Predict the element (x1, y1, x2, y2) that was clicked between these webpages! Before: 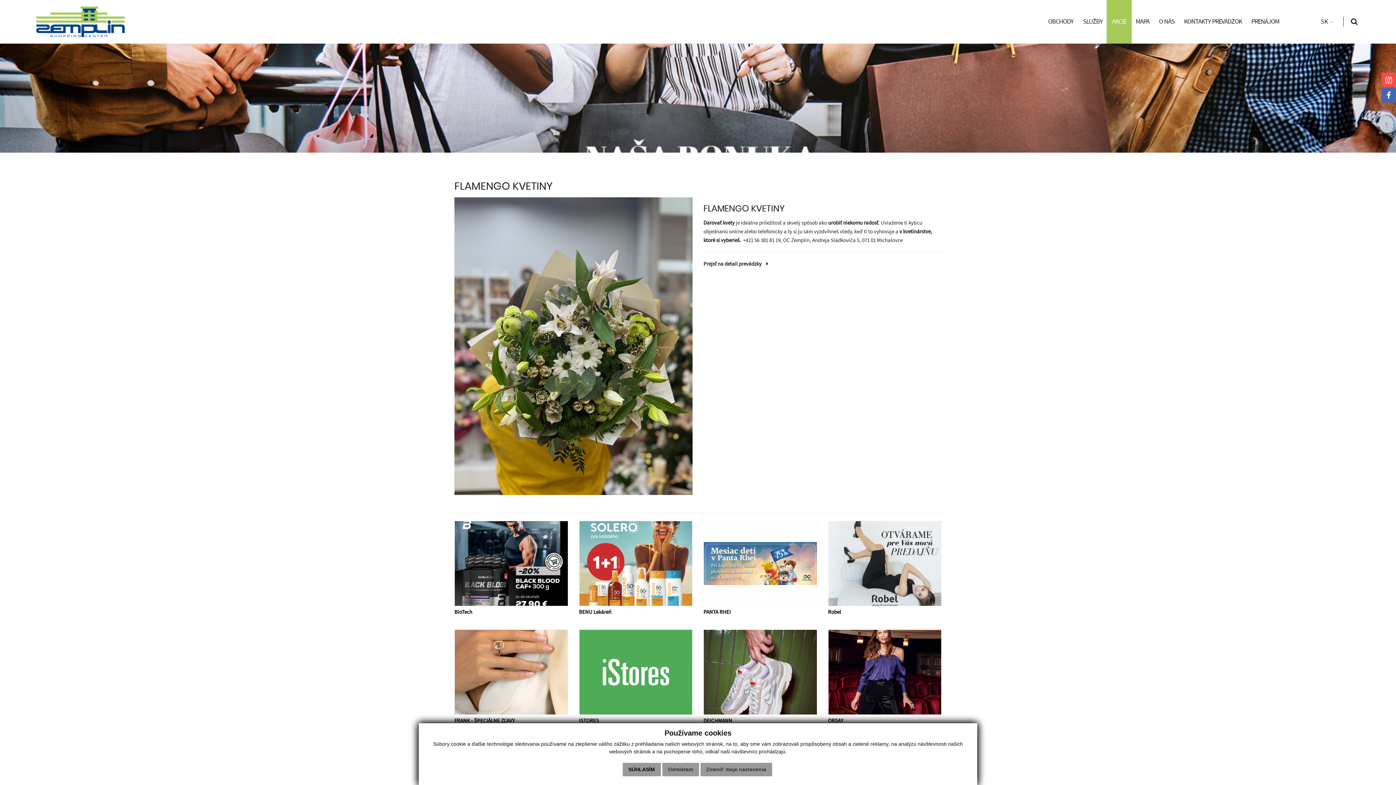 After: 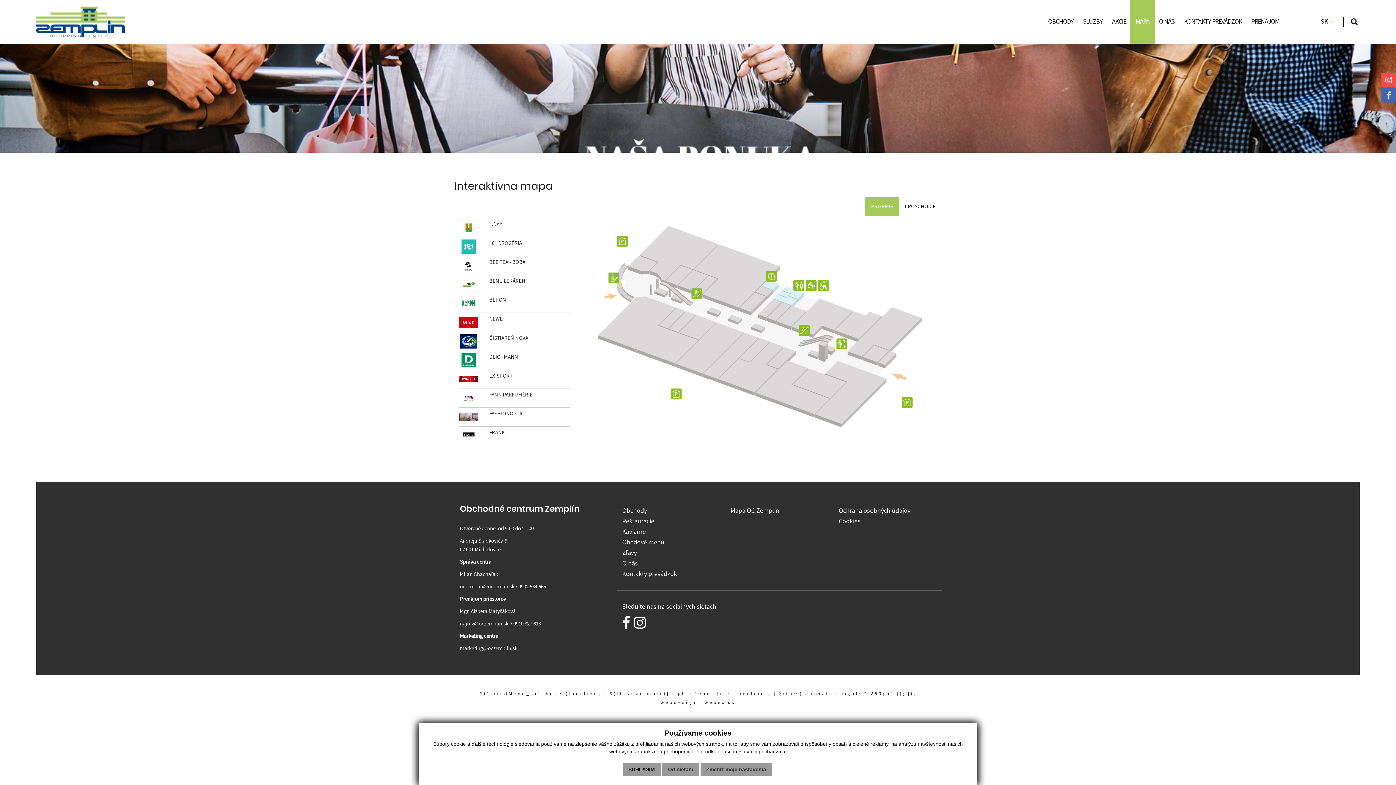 Action: bbox: (1130, 0, 1155, 43) label: MAPA